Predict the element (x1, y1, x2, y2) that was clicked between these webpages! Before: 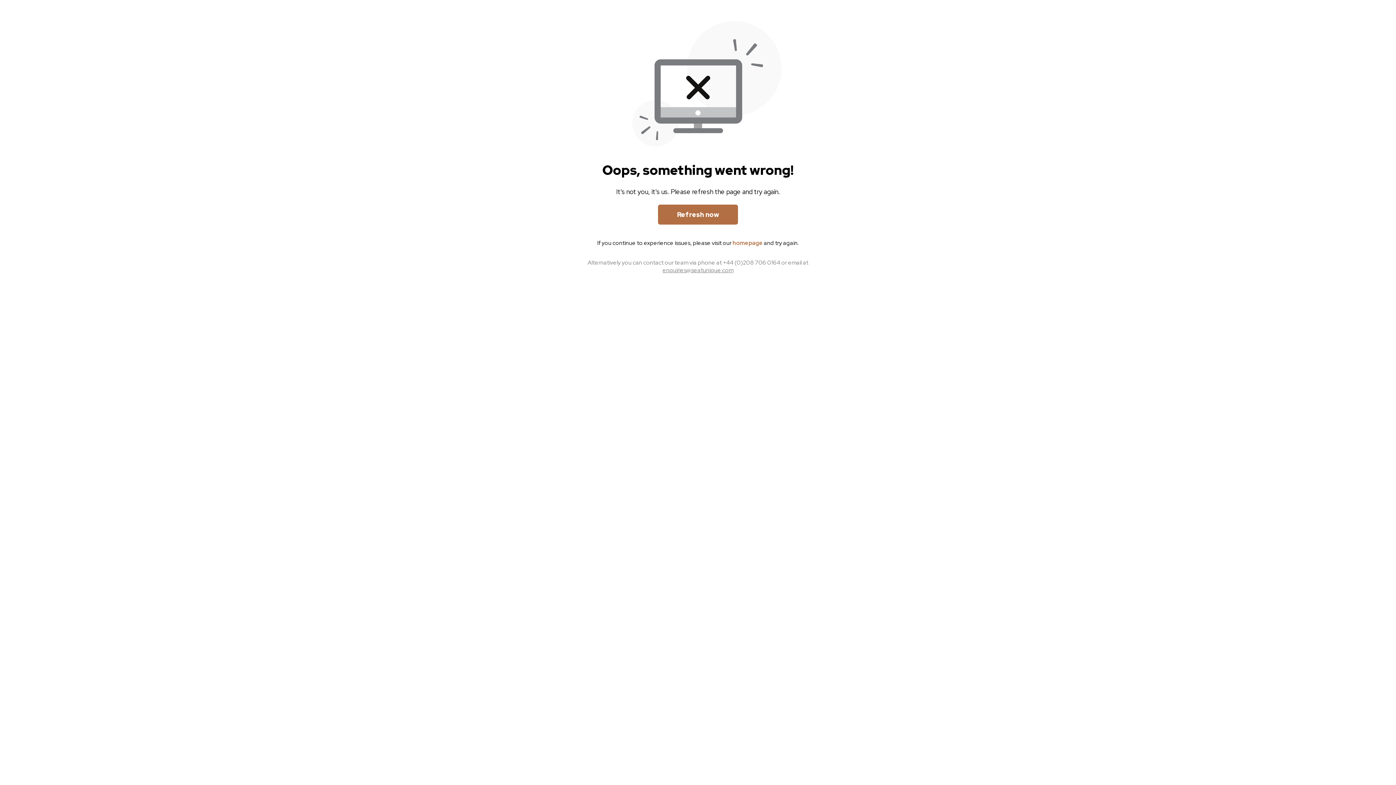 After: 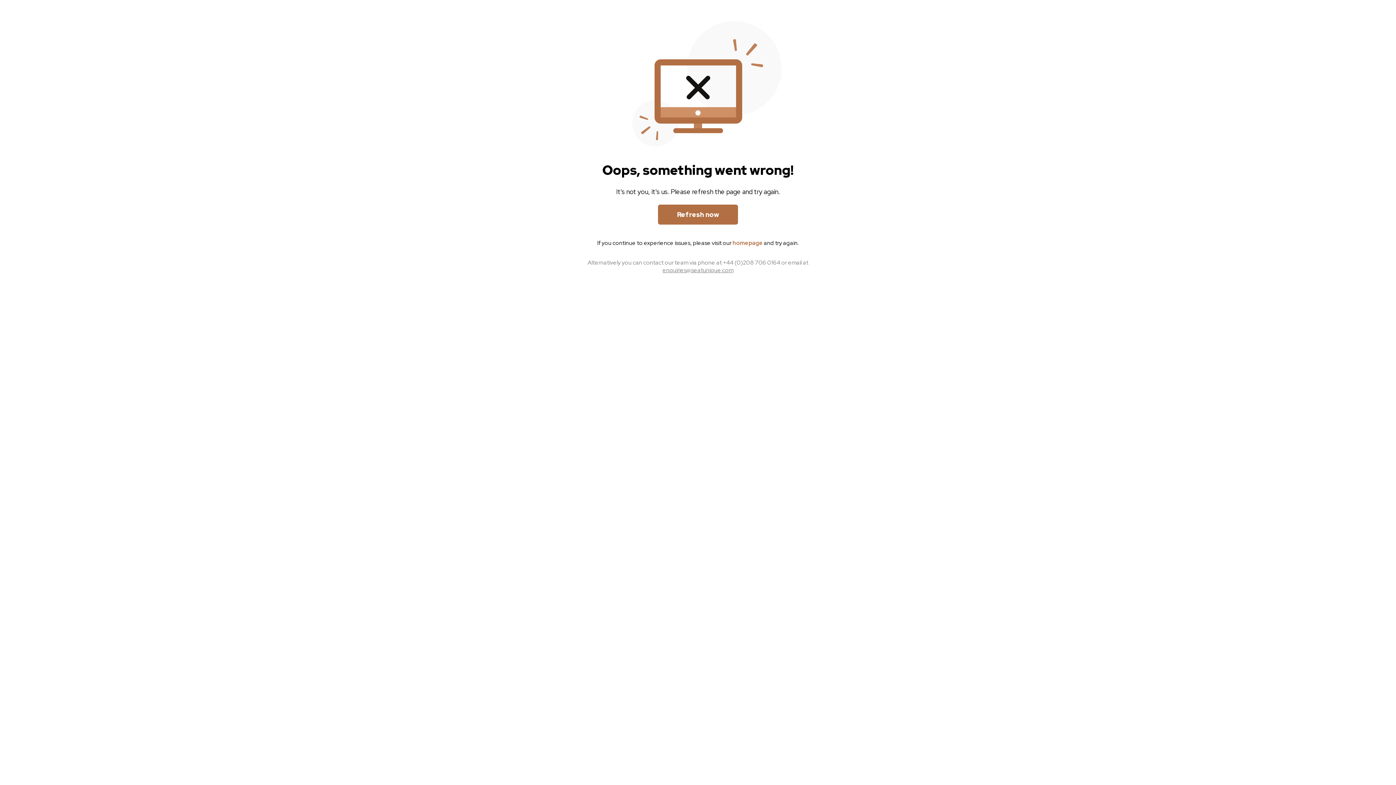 Action: bbox: (732, 239, 762, 246) label: homepage